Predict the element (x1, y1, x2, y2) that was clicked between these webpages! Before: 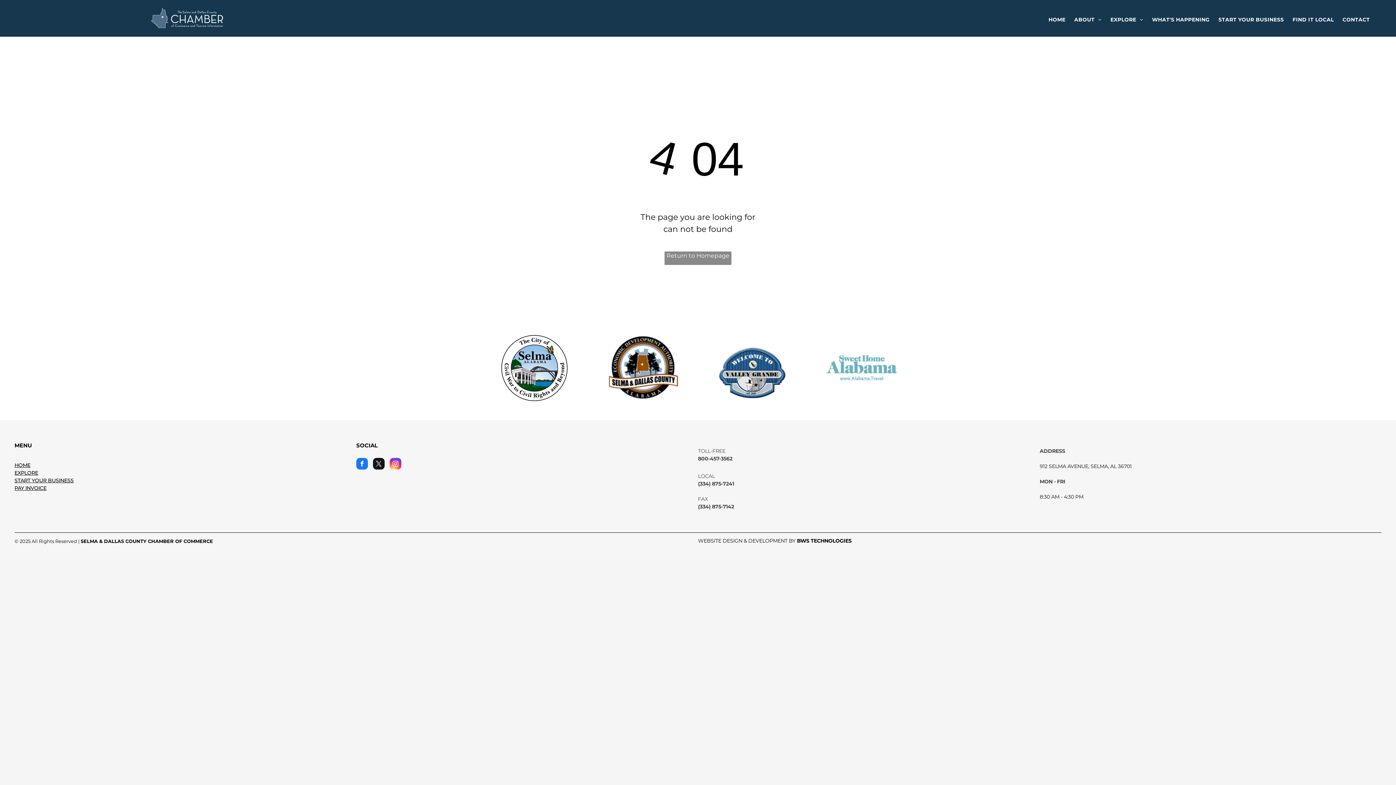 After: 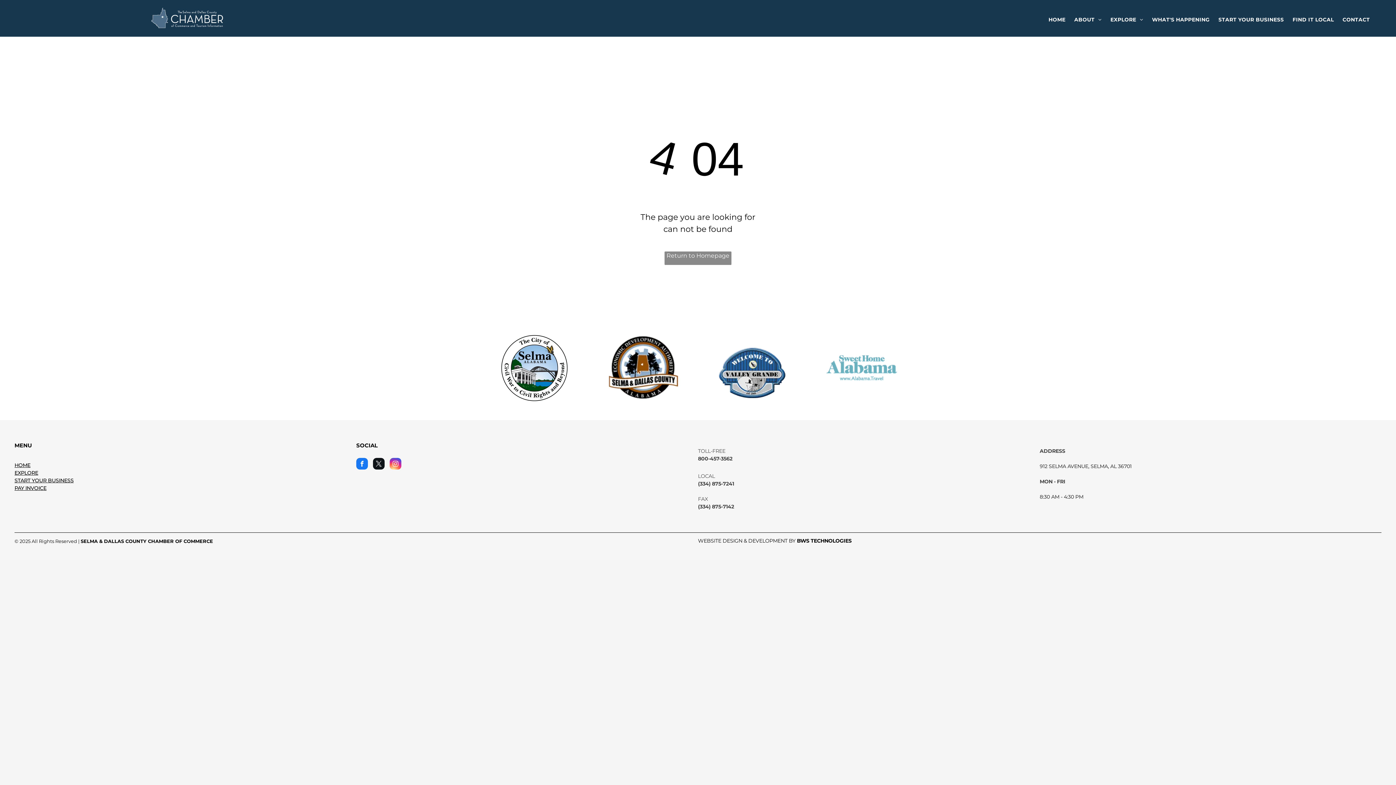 Action: bbox: (500, 334, 568, 341)